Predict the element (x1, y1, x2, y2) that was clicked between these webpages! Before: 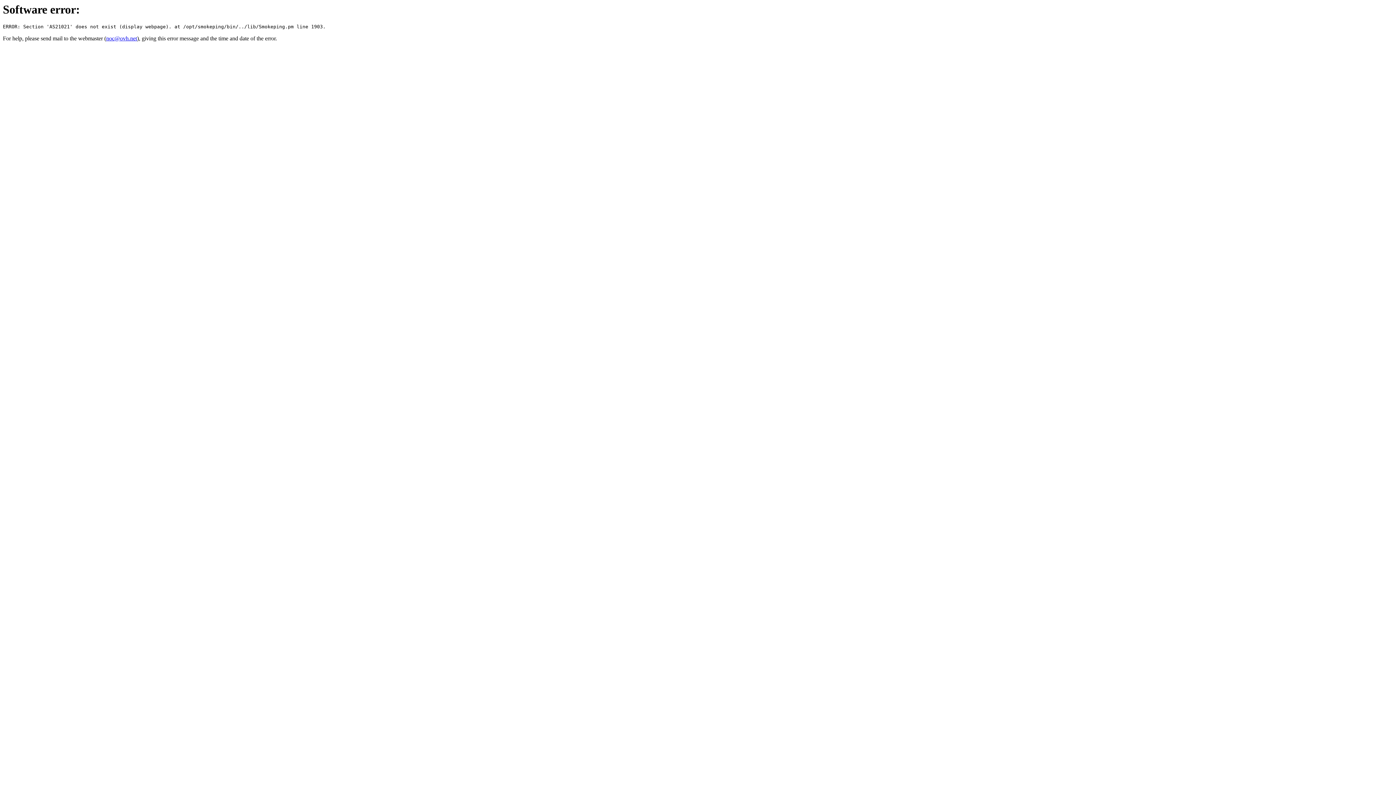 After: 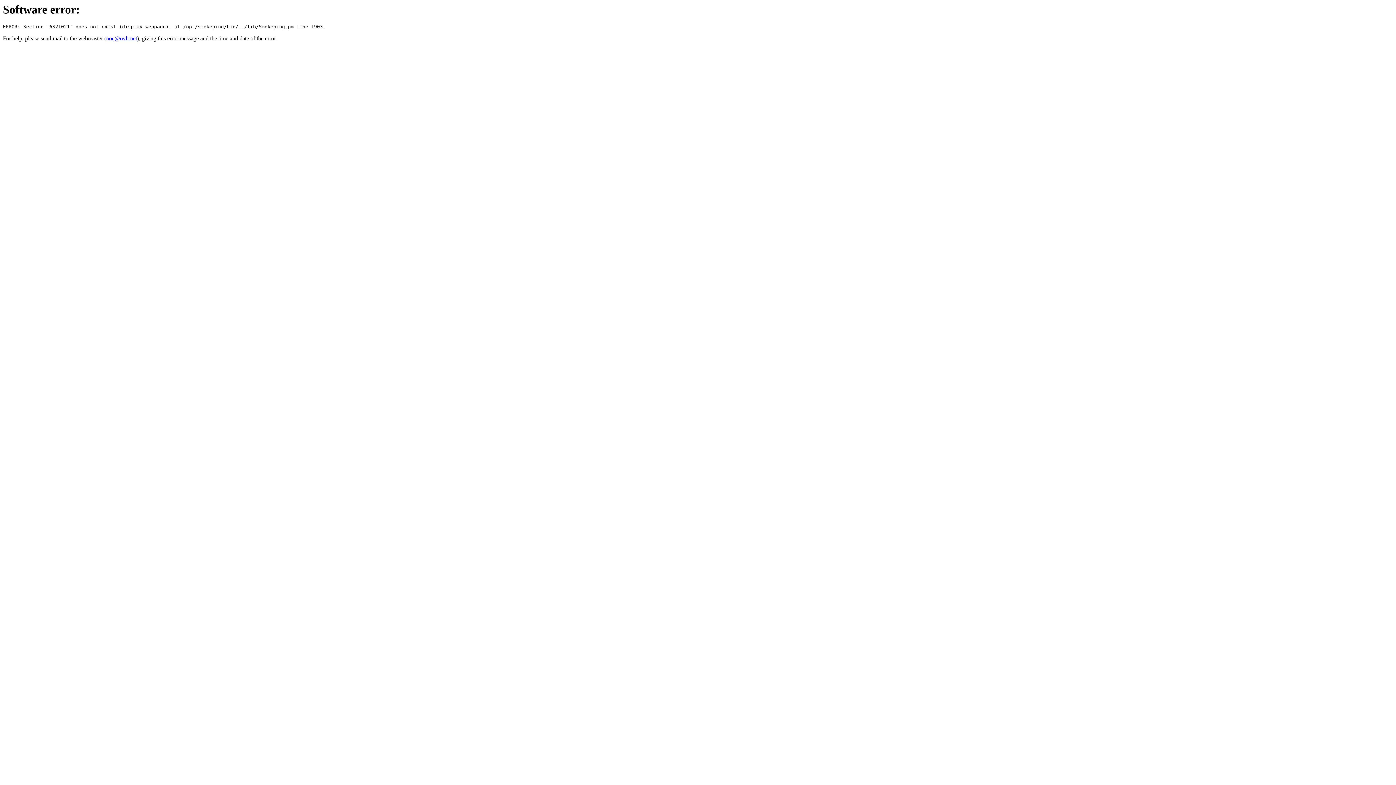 Action: label: noc@ovh.net bbox: (106, 35, 137, 41)